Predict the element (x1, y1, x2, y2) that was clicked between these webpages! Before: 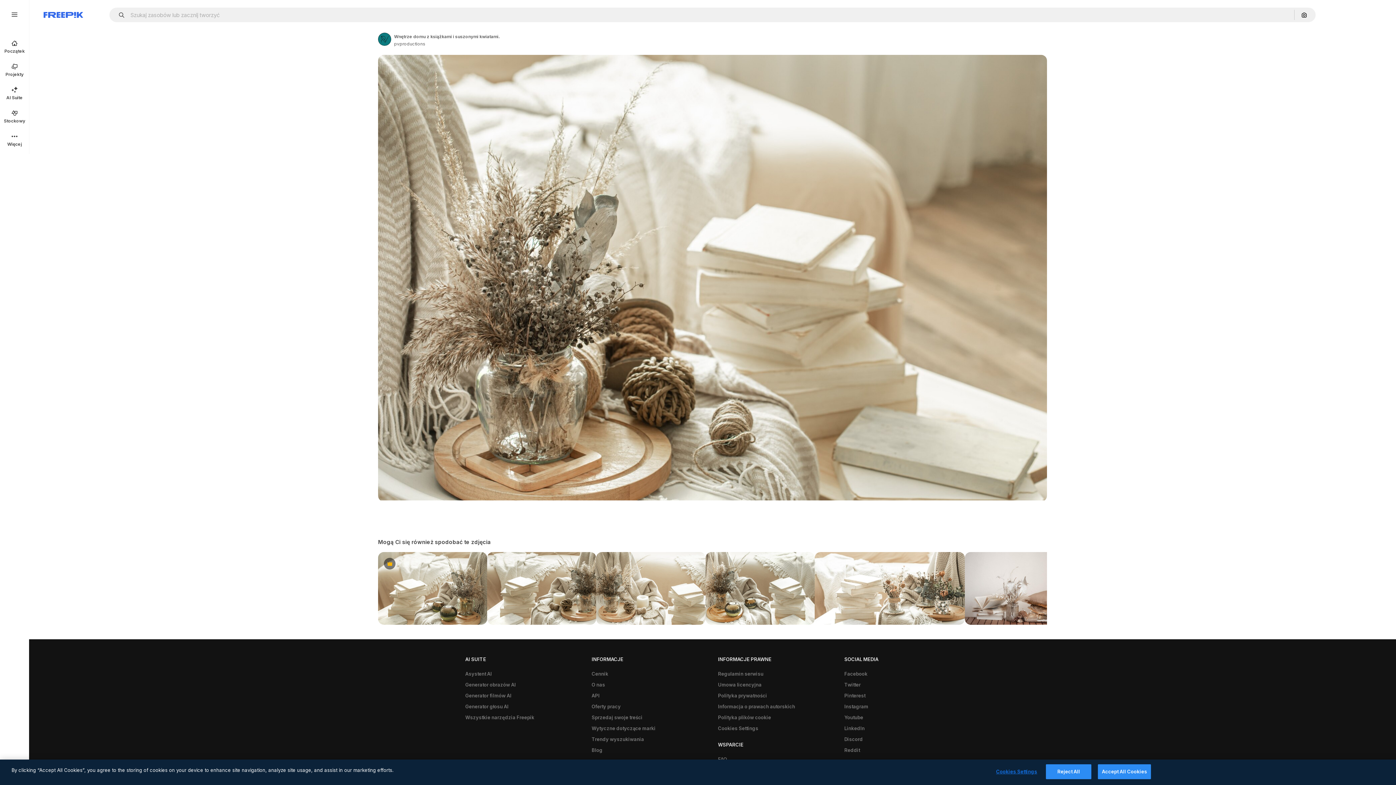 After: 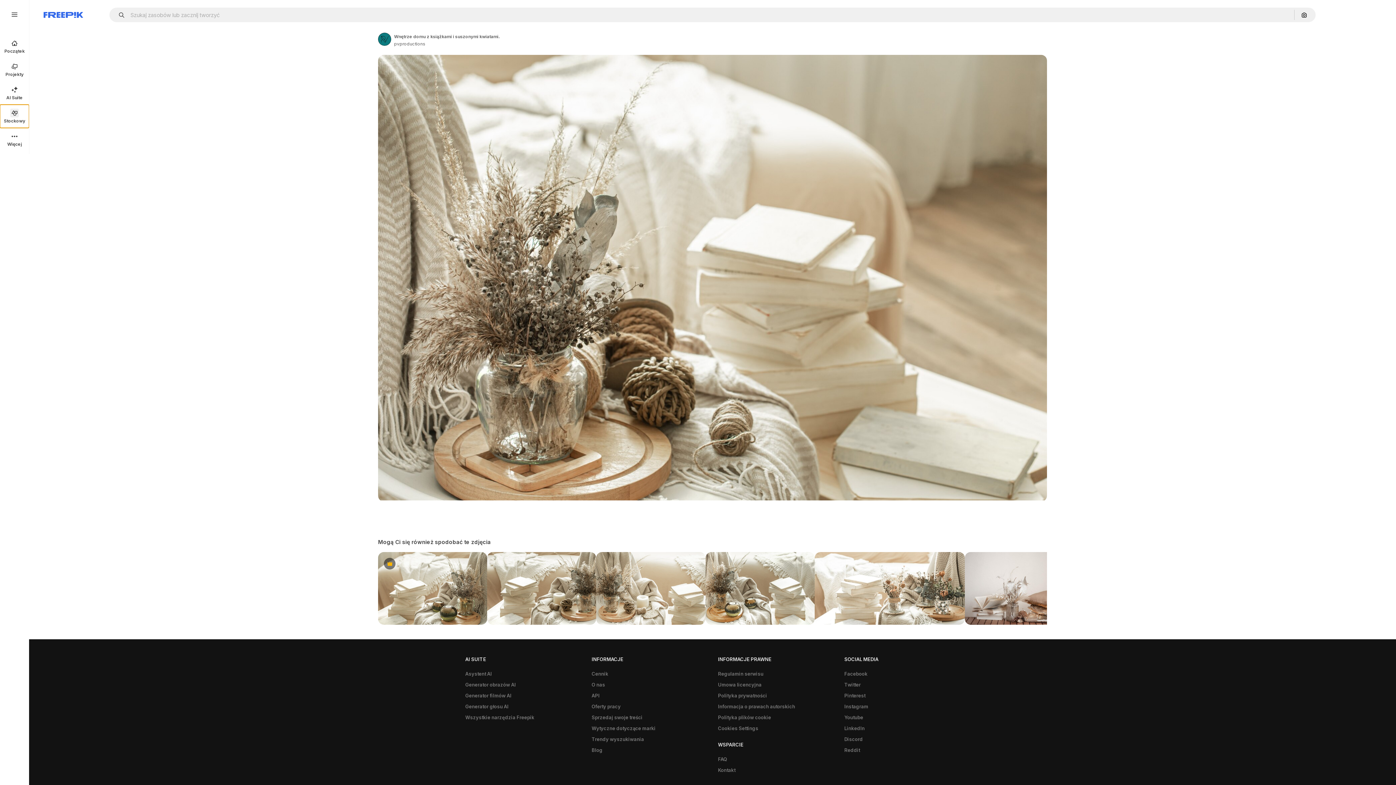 Action: bbox: (0, 104, 29, 128) label: Stockowy